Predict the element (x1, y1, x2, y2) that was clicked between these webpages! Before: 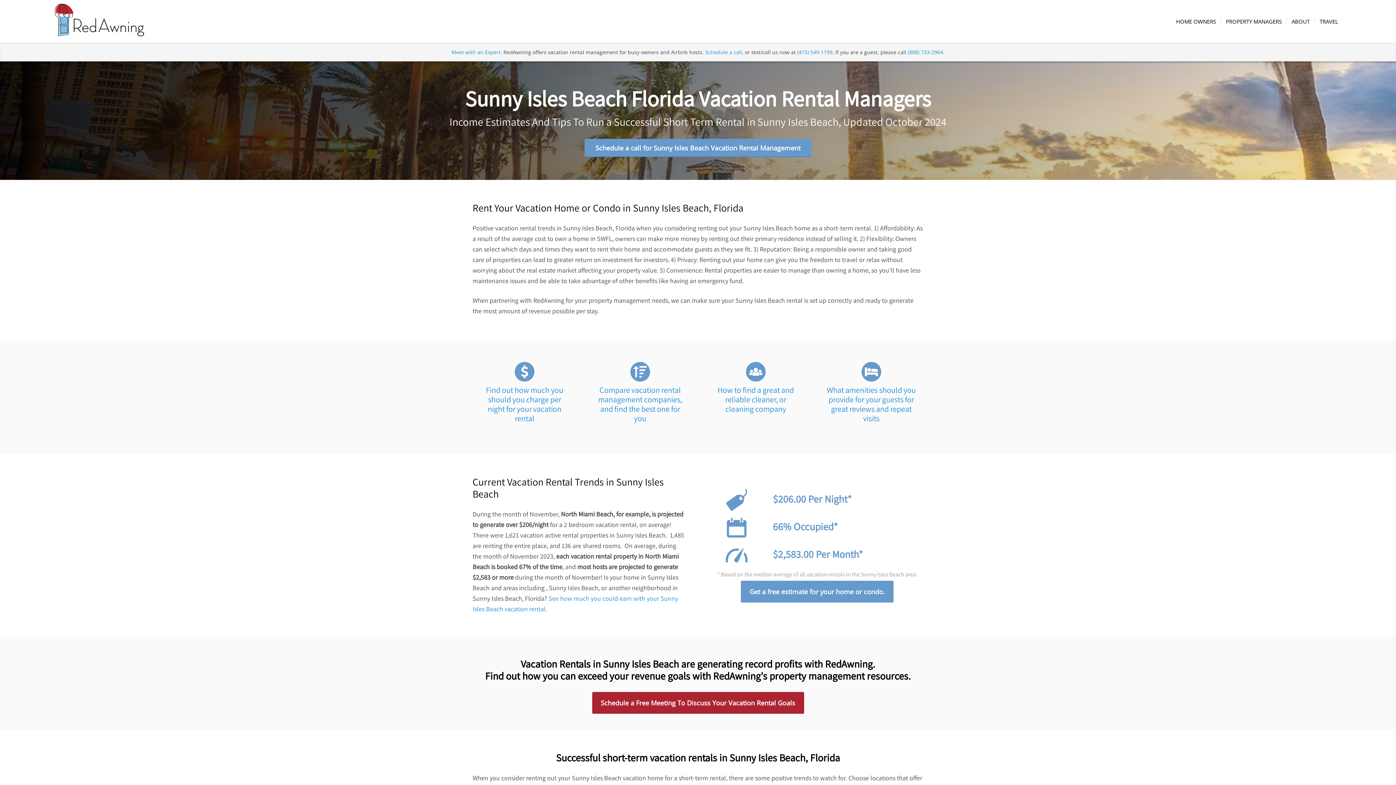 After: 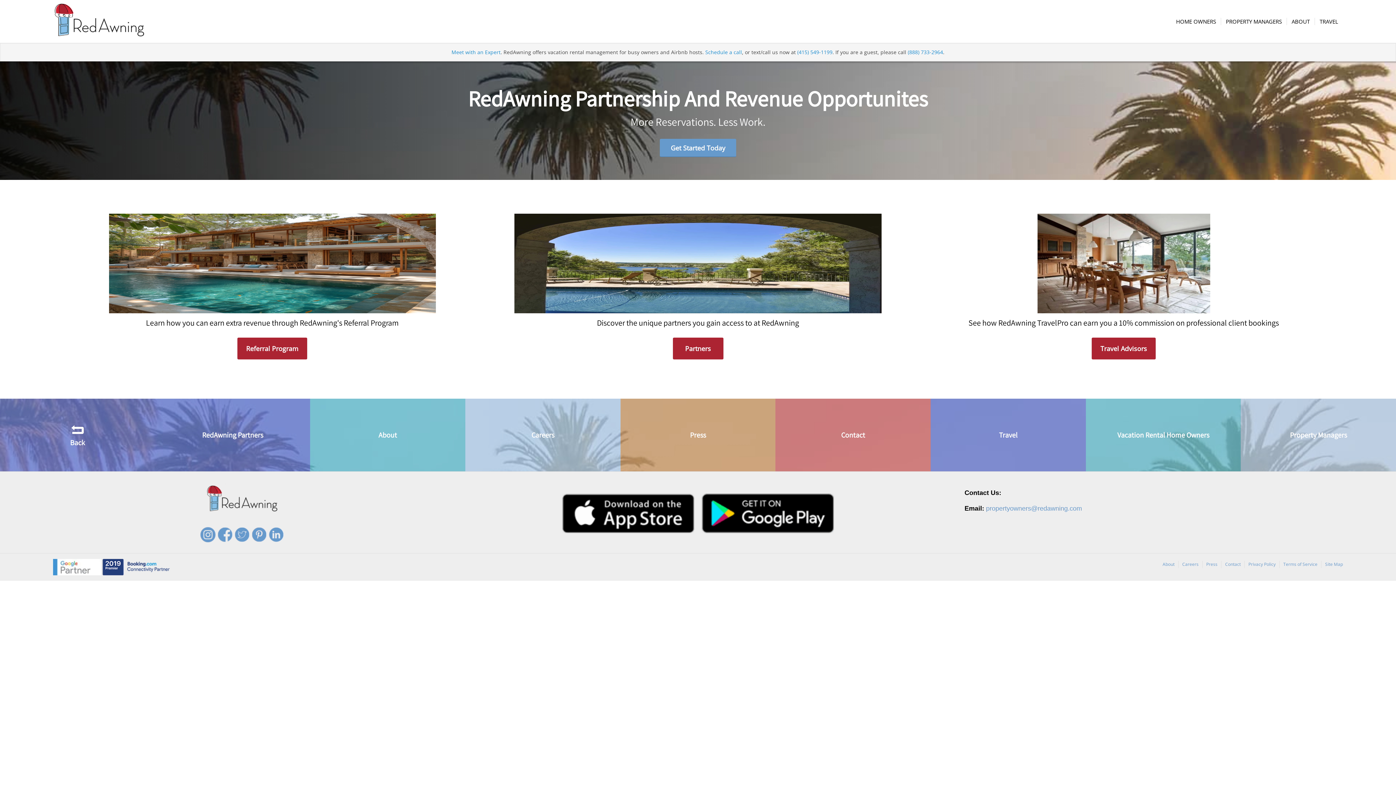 Action: label: ABOUT bbox: (1286, 0, 1314, 42)